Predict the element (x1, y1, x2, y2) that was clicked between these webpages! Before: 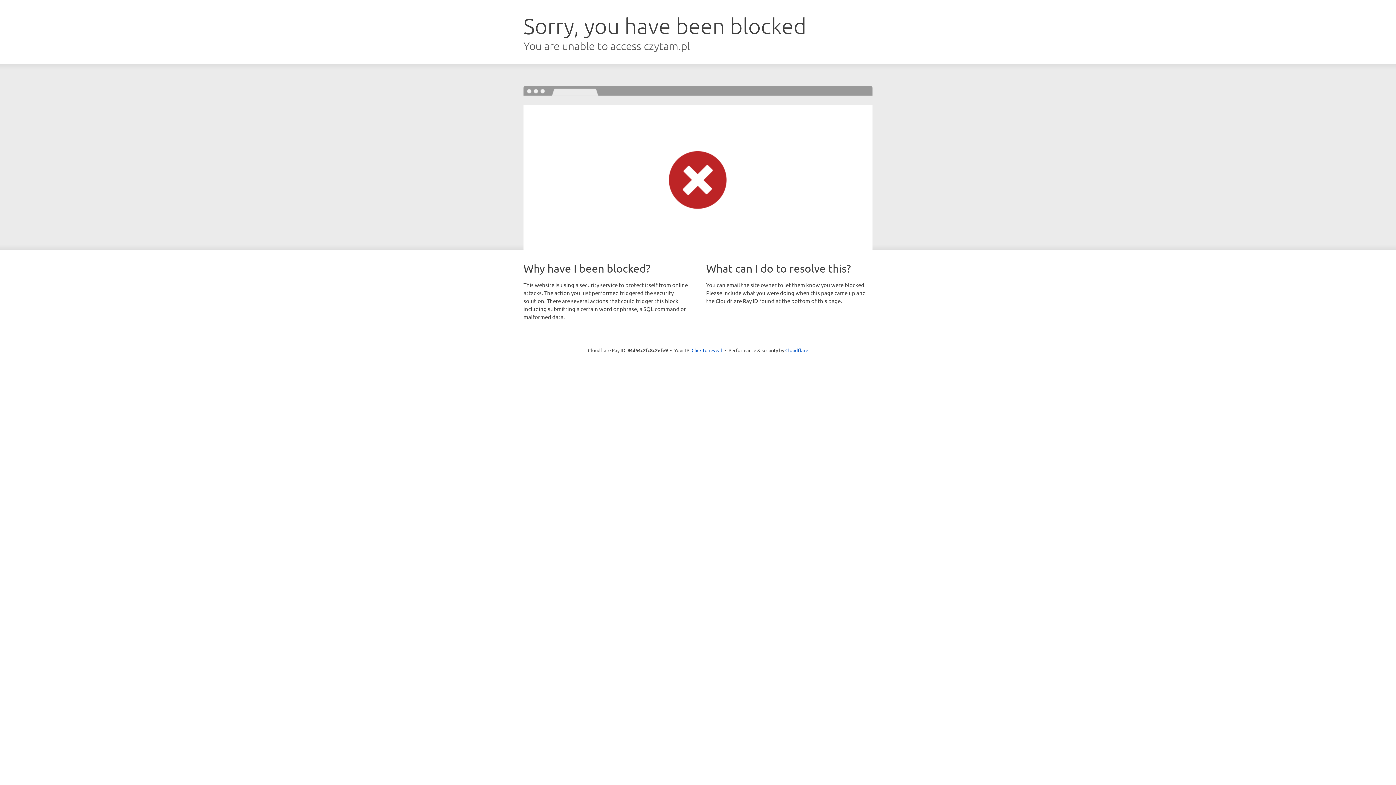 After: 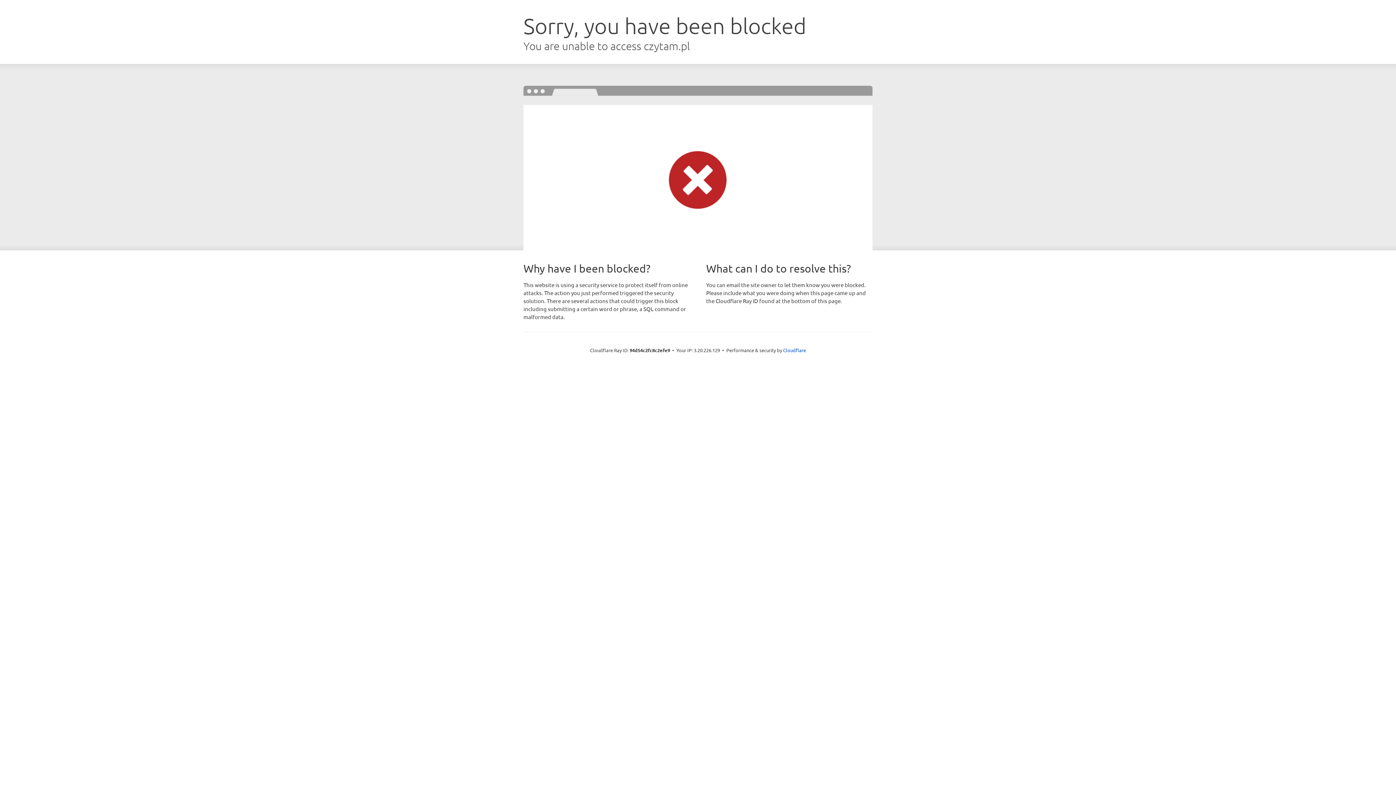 Action: bbox: (691, 346, 722, 353) label: Click to reveal